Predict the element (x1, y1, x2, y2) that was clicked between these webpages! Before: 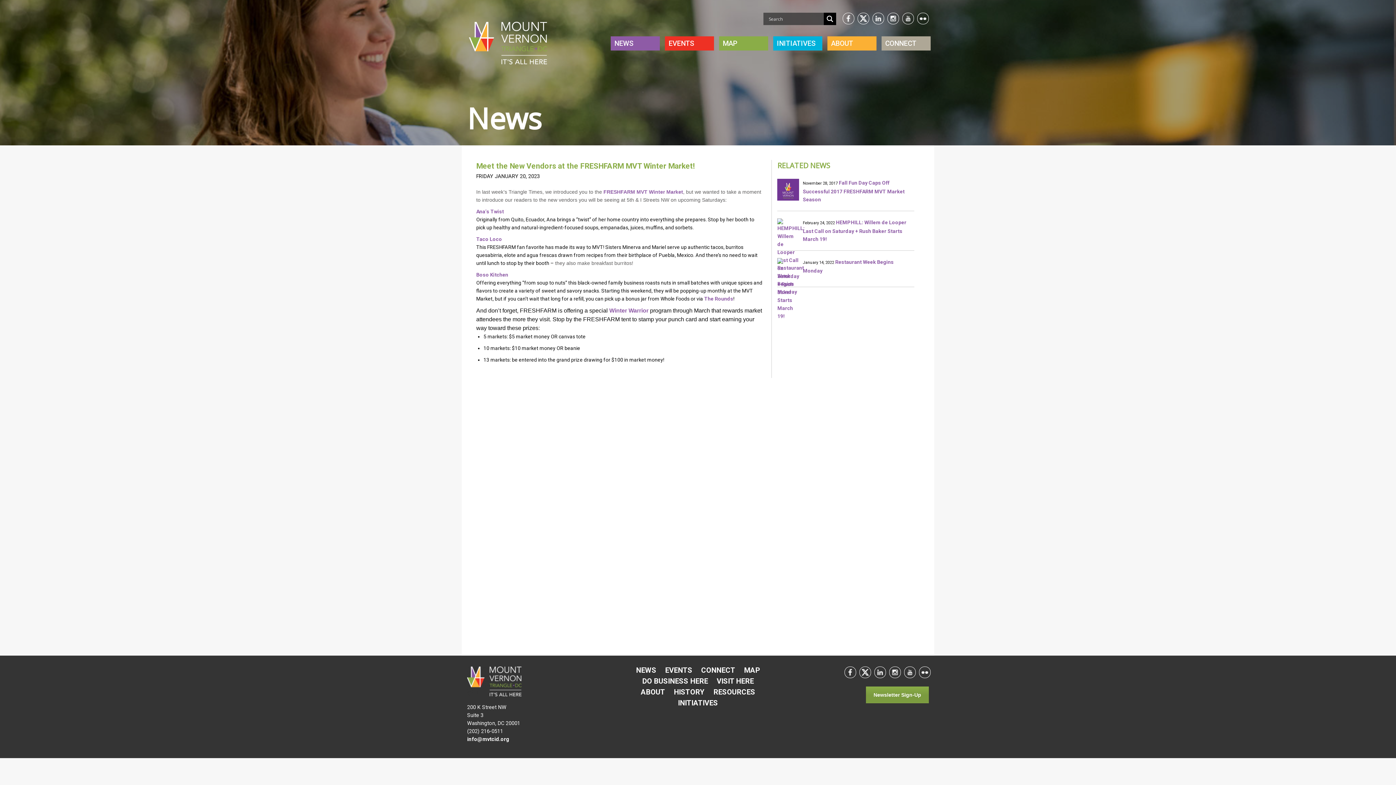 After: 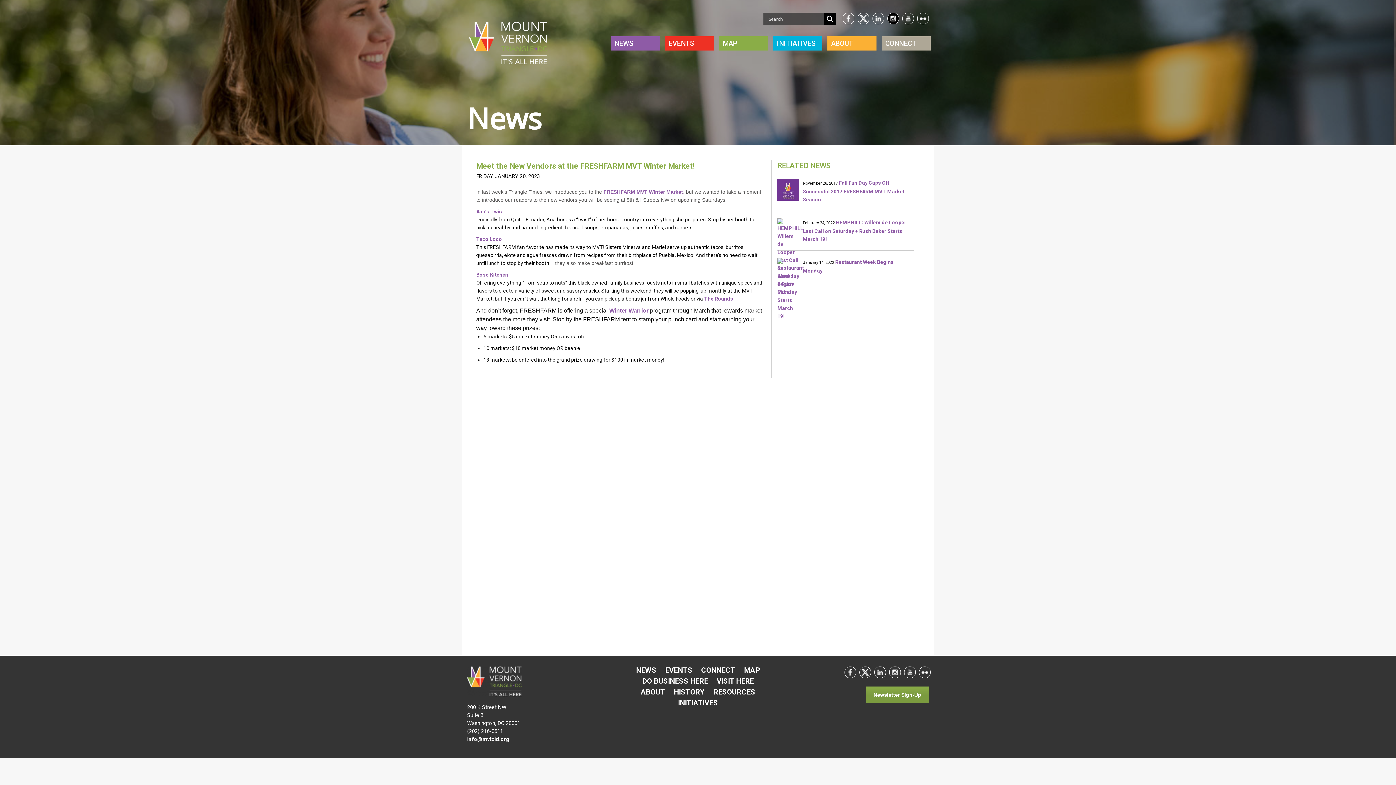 Action: label: Ig bbox: (888, 13, 898, 24)